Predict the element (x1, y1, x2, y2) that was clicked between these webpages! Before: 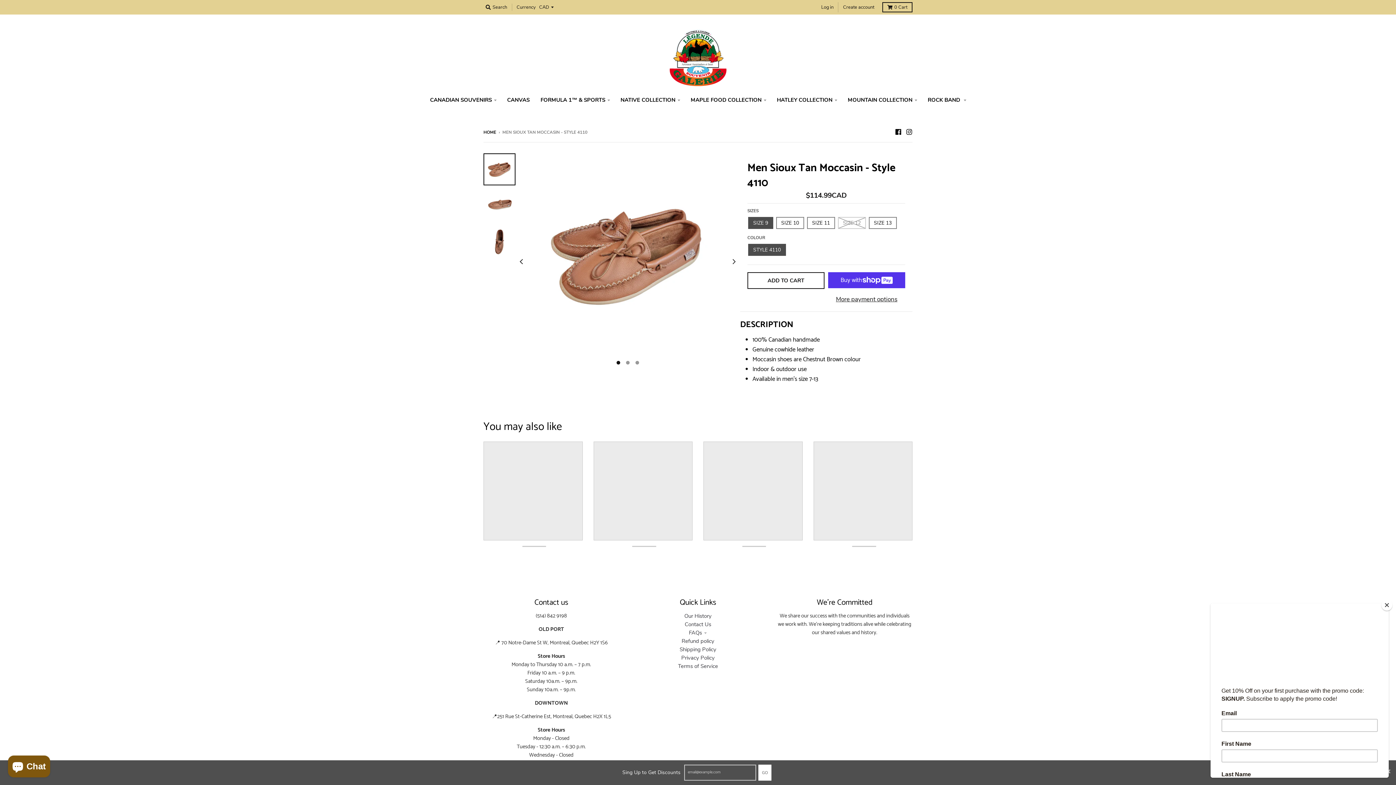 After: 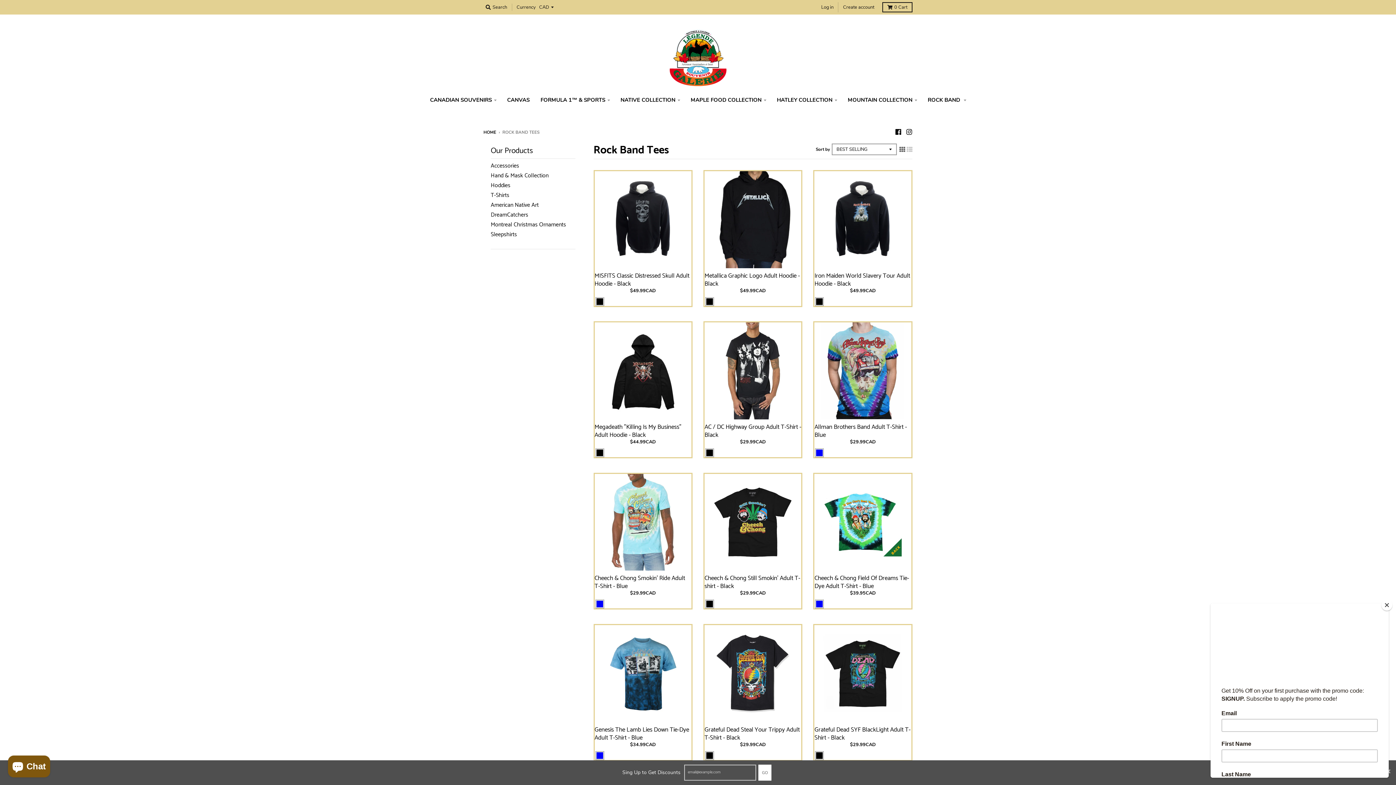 Action: bbox: (923, 93, 970, 106) label: ROCK BAND 